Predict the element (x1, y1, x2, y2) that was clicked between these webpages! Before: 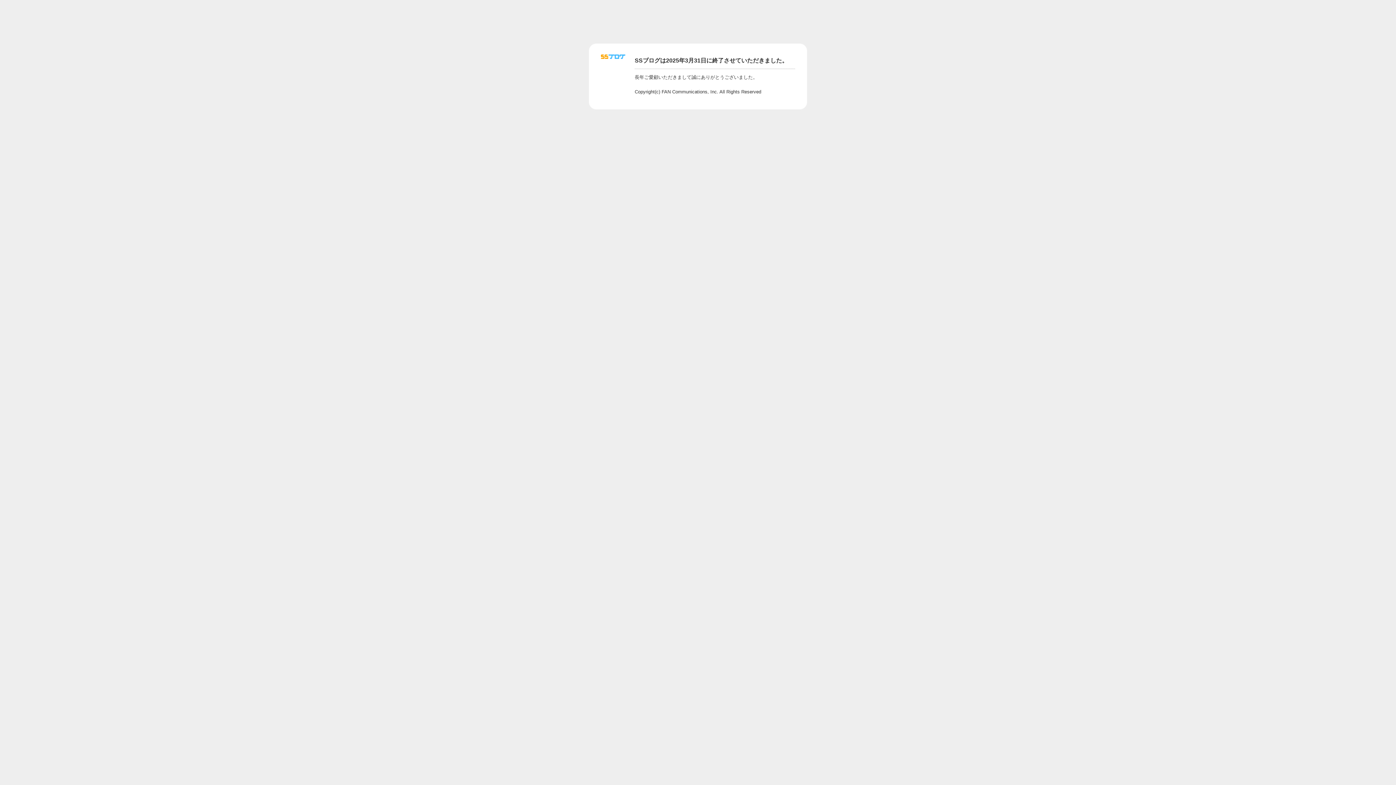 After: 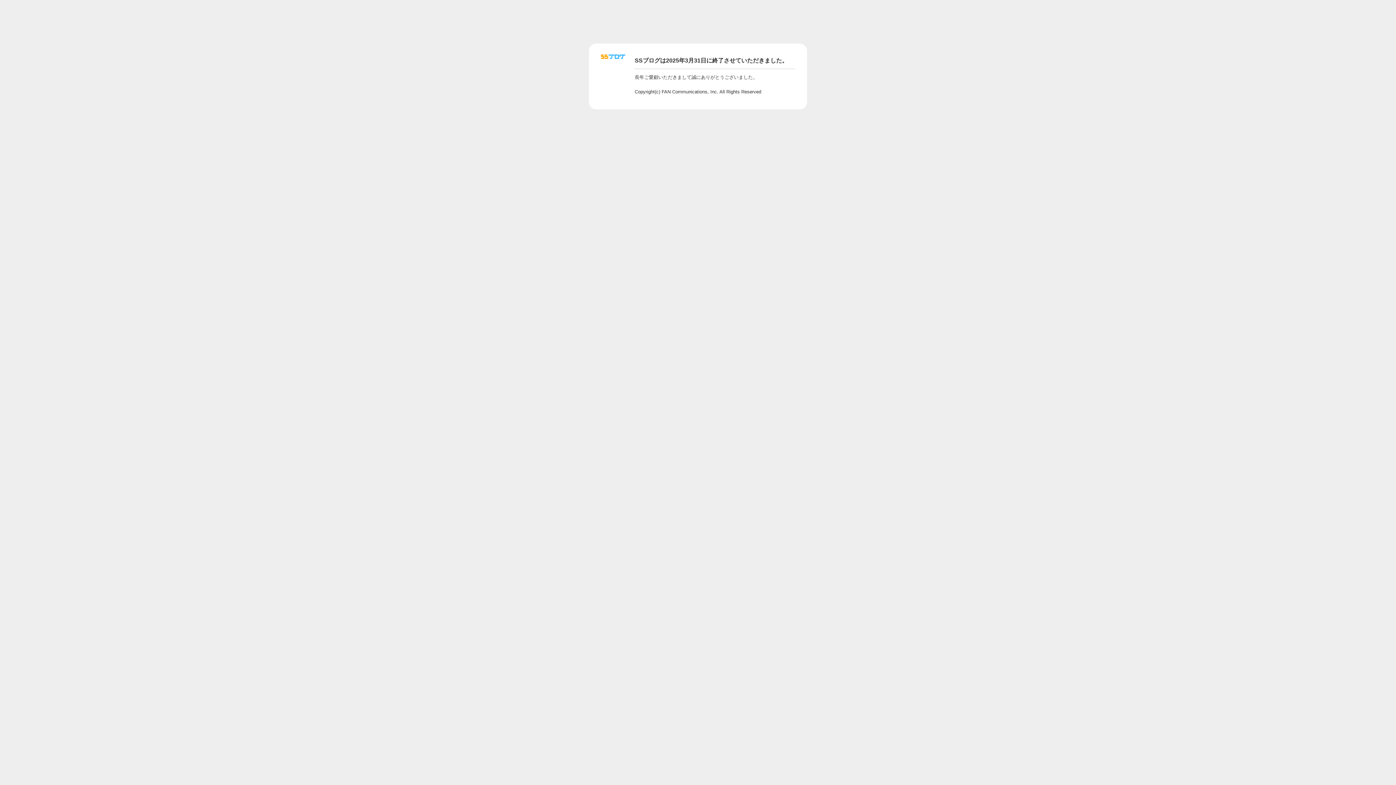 Action: bbox: (601, 56, 625, 62)